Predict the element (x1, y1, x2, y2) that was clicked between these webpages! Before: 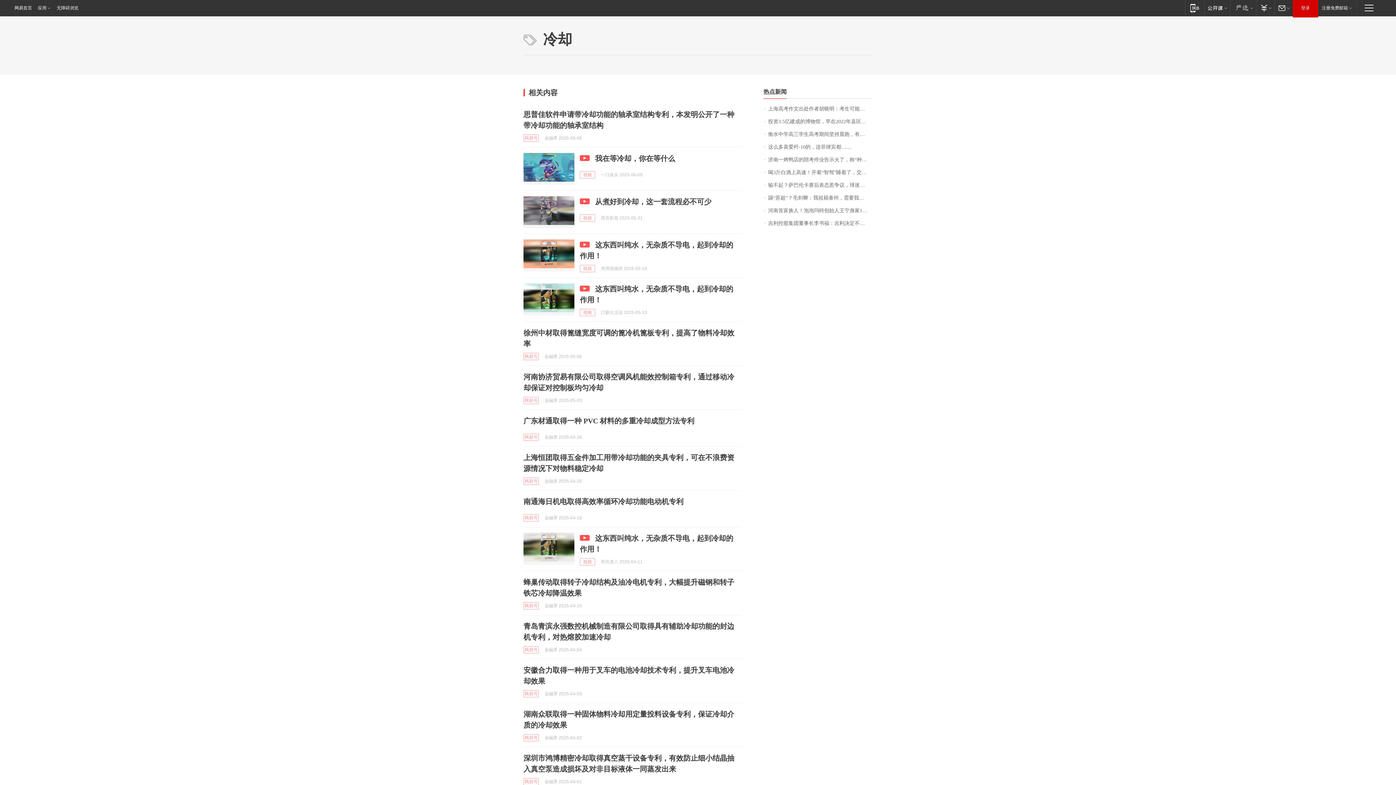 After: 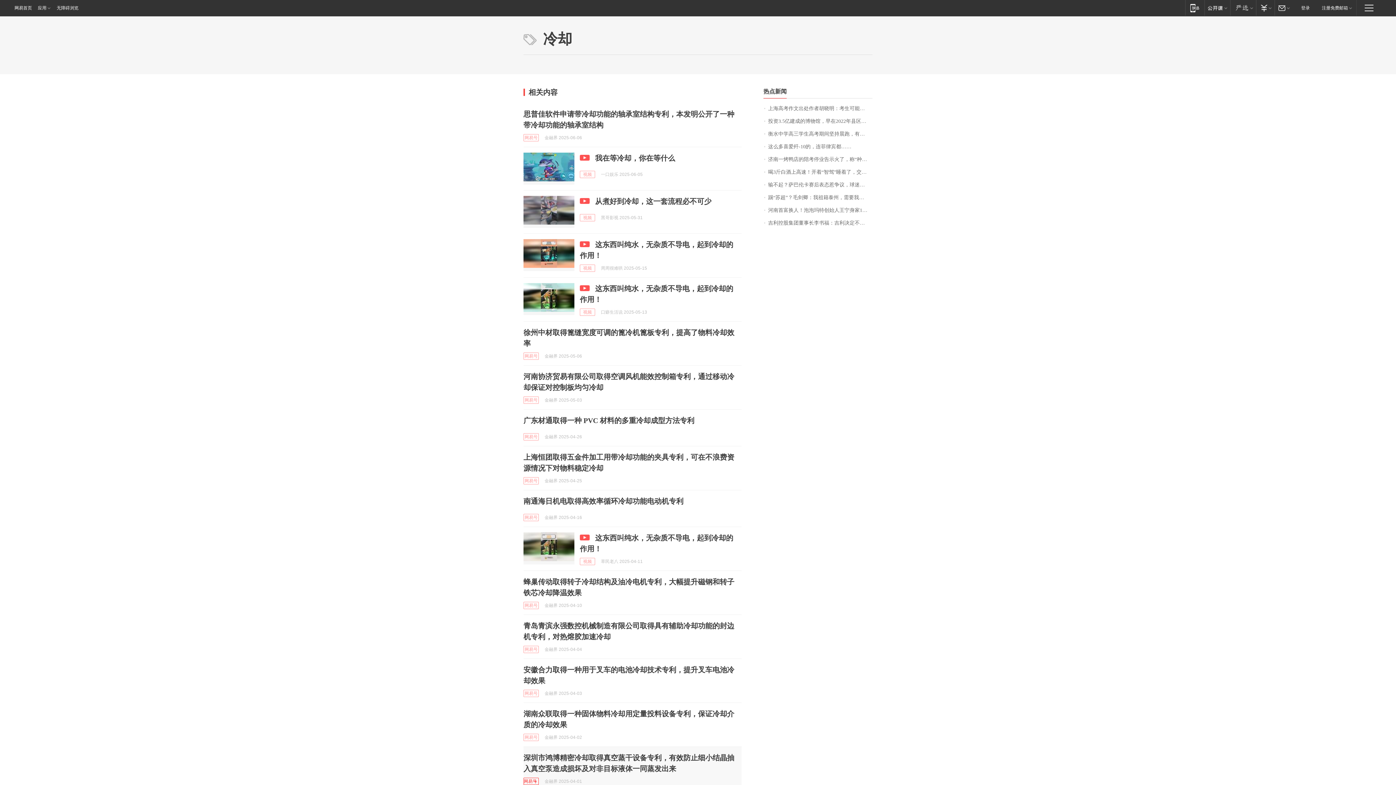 Action: label: 网易号 bbox: (523, 778, 538, 785)